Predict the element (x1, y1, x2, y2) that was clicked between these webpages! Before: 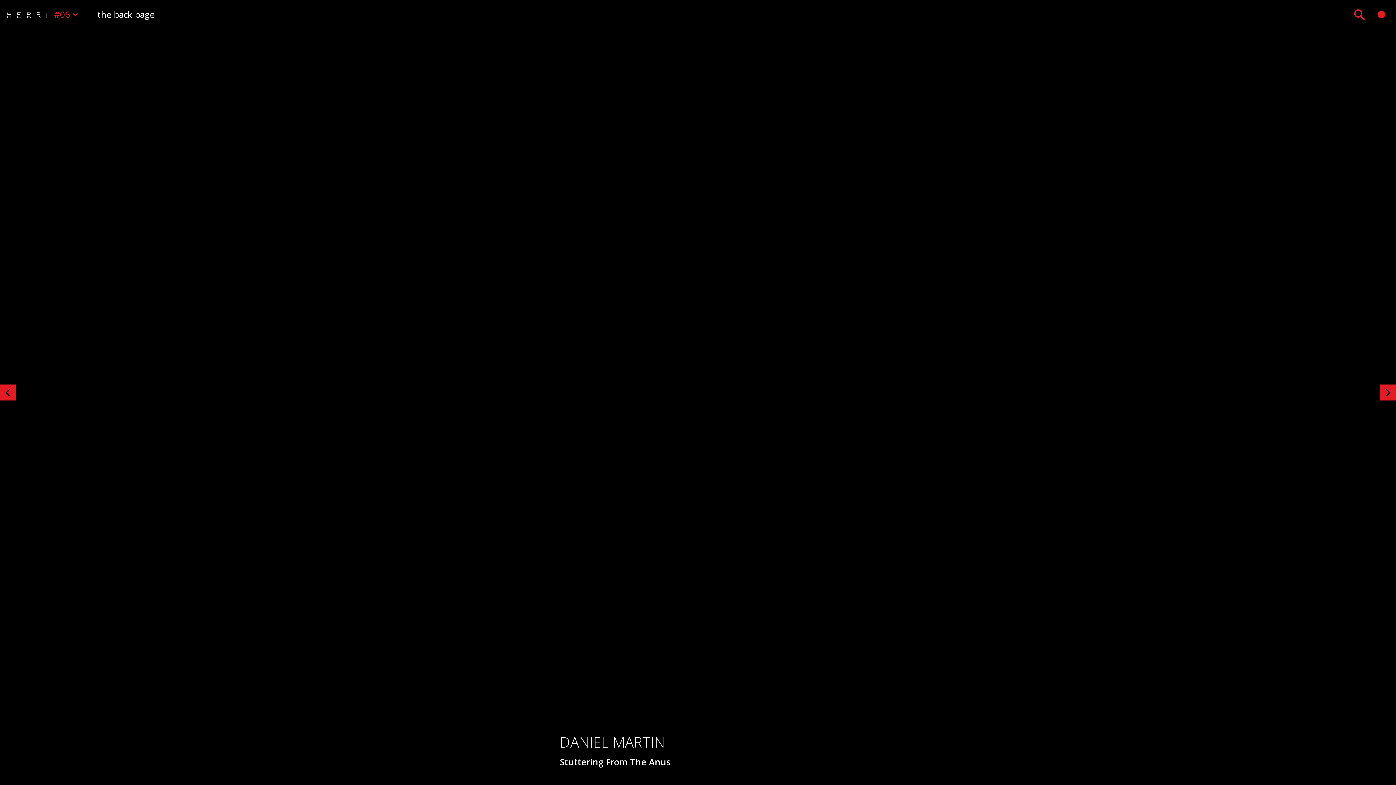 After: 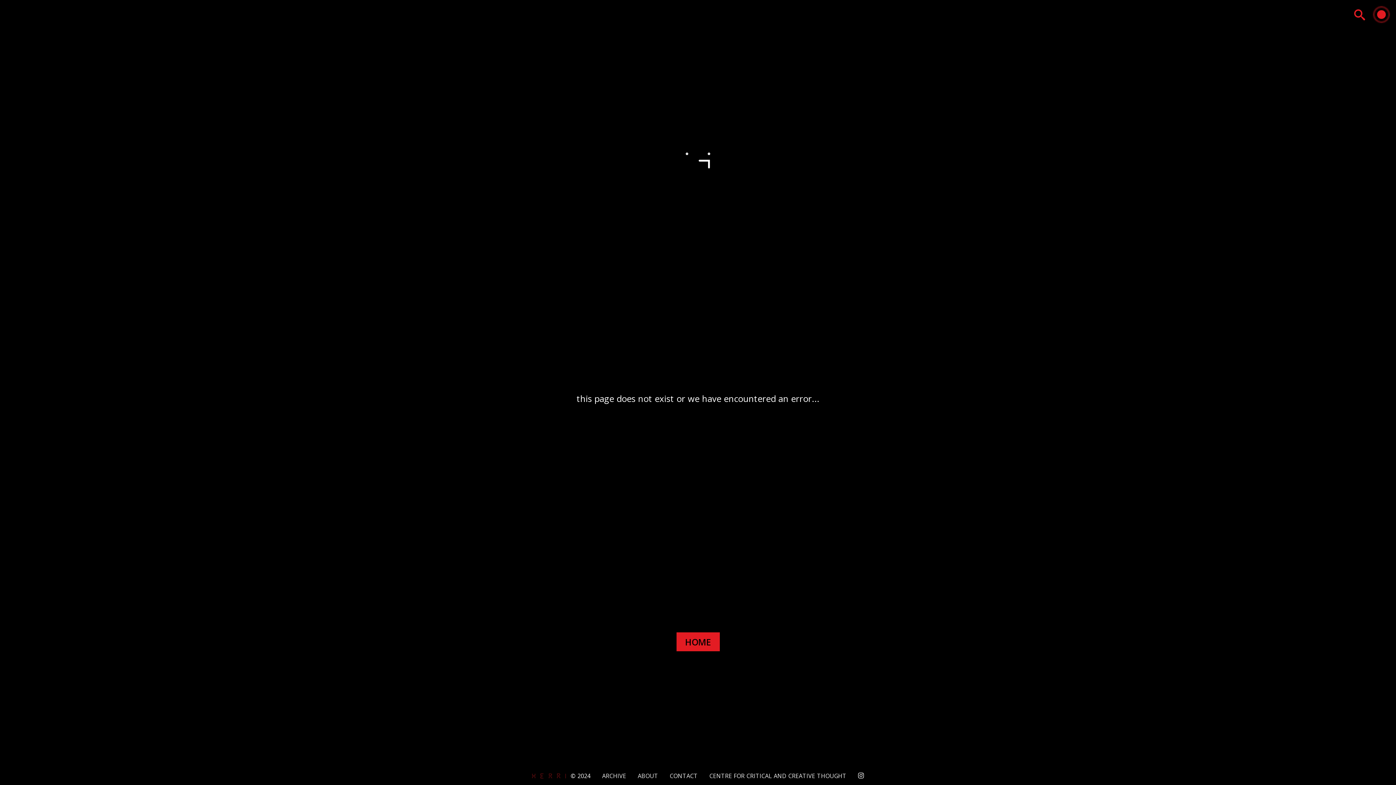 Action: bbox: (228, -2, 268, 13) label: Issue #10